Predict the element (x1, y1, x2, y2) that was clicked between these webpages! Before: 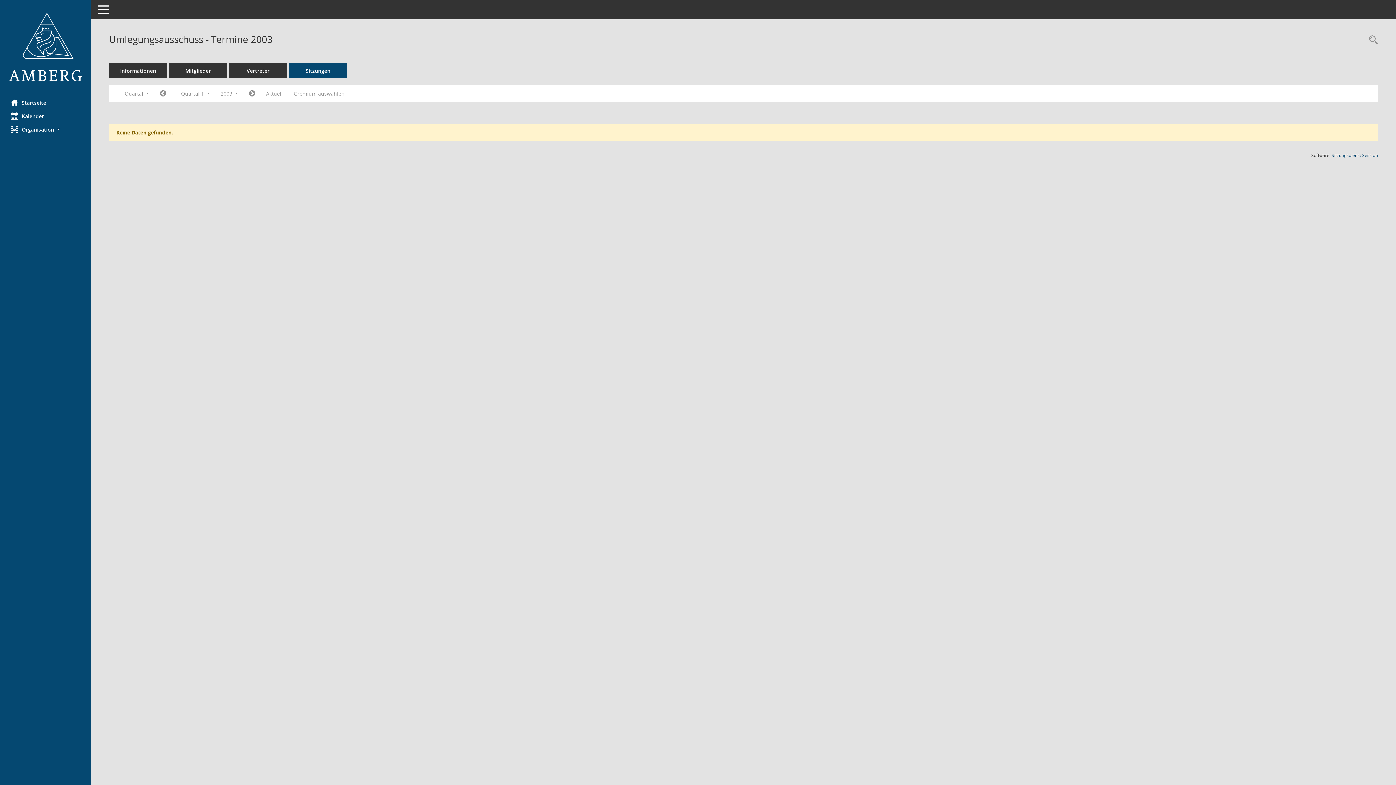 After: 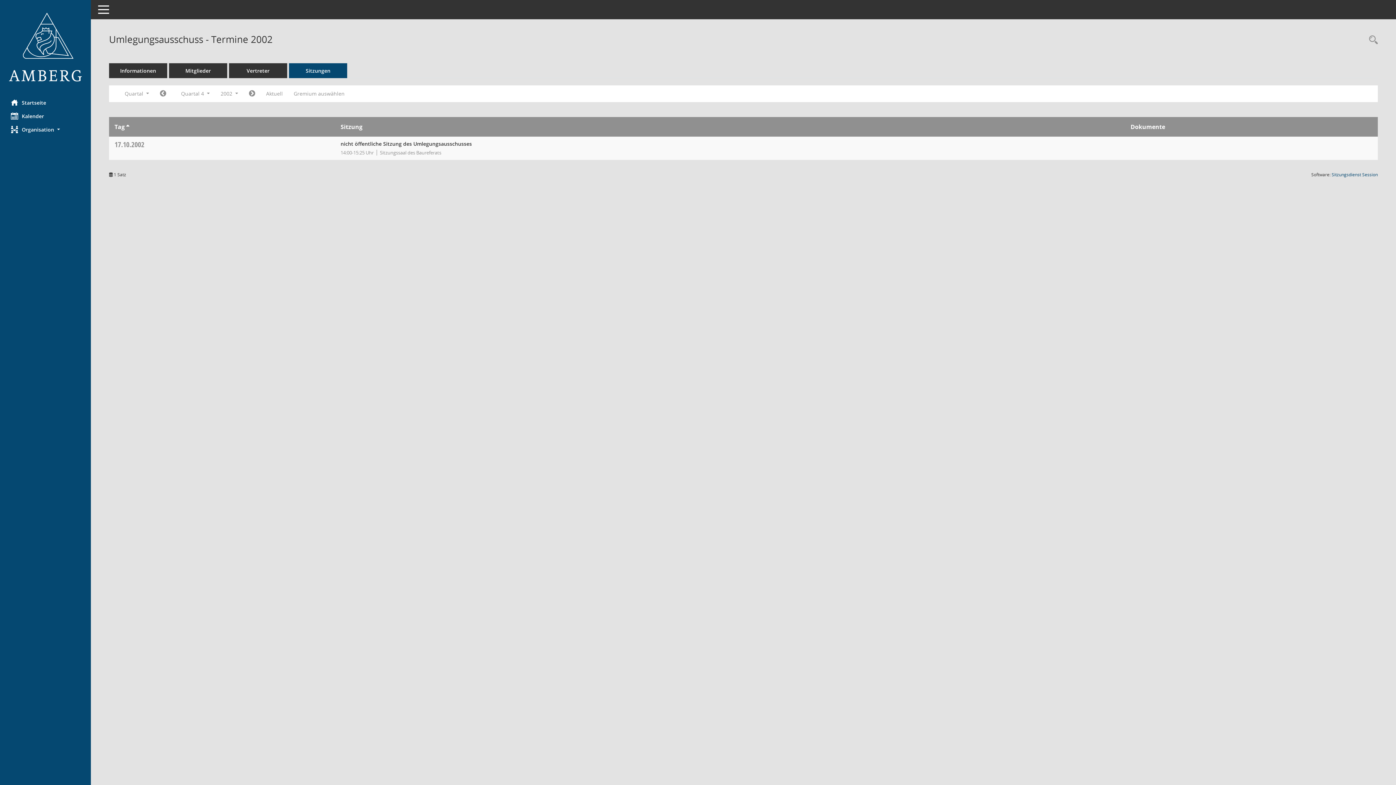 Action: label: Jahr: 2002 Monat: 10 bbox: (154, 87, 171, 100)